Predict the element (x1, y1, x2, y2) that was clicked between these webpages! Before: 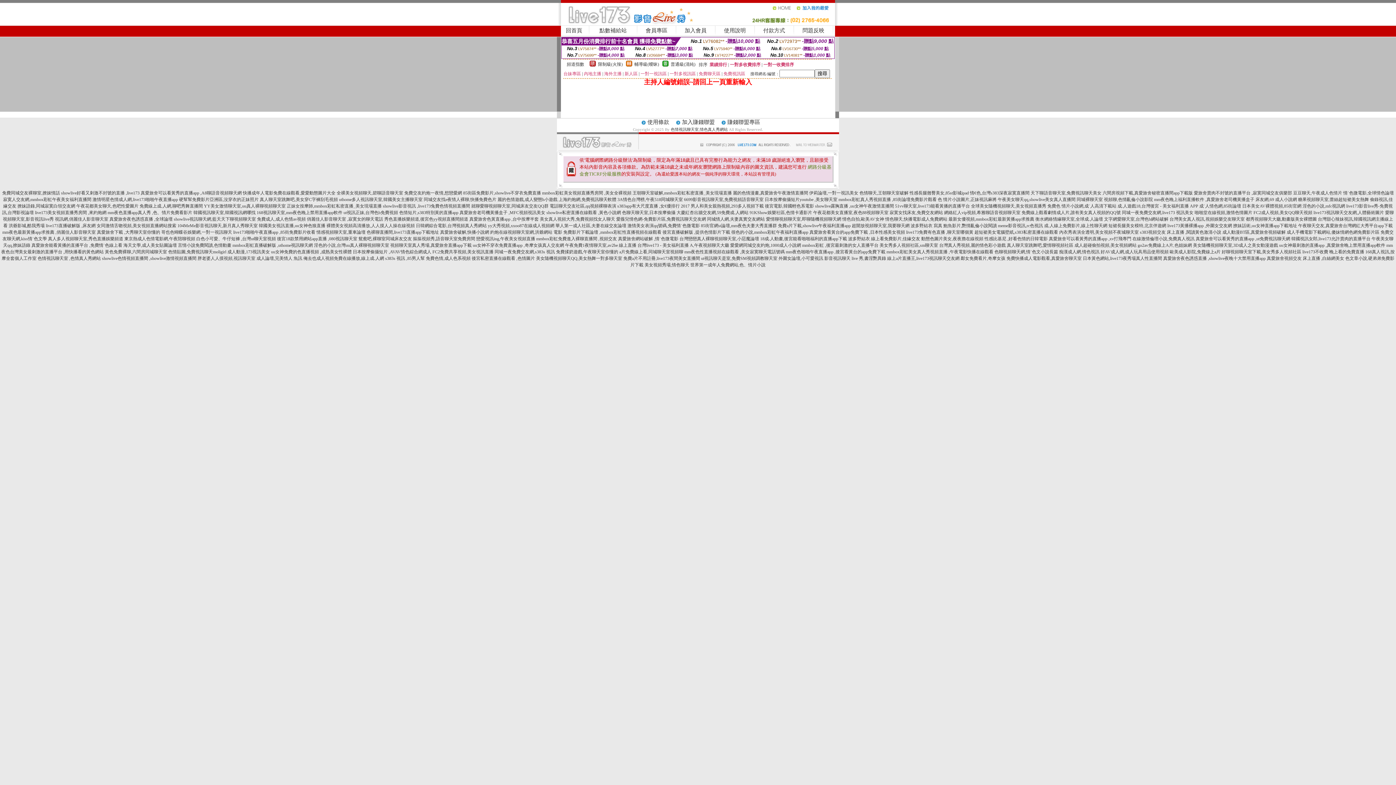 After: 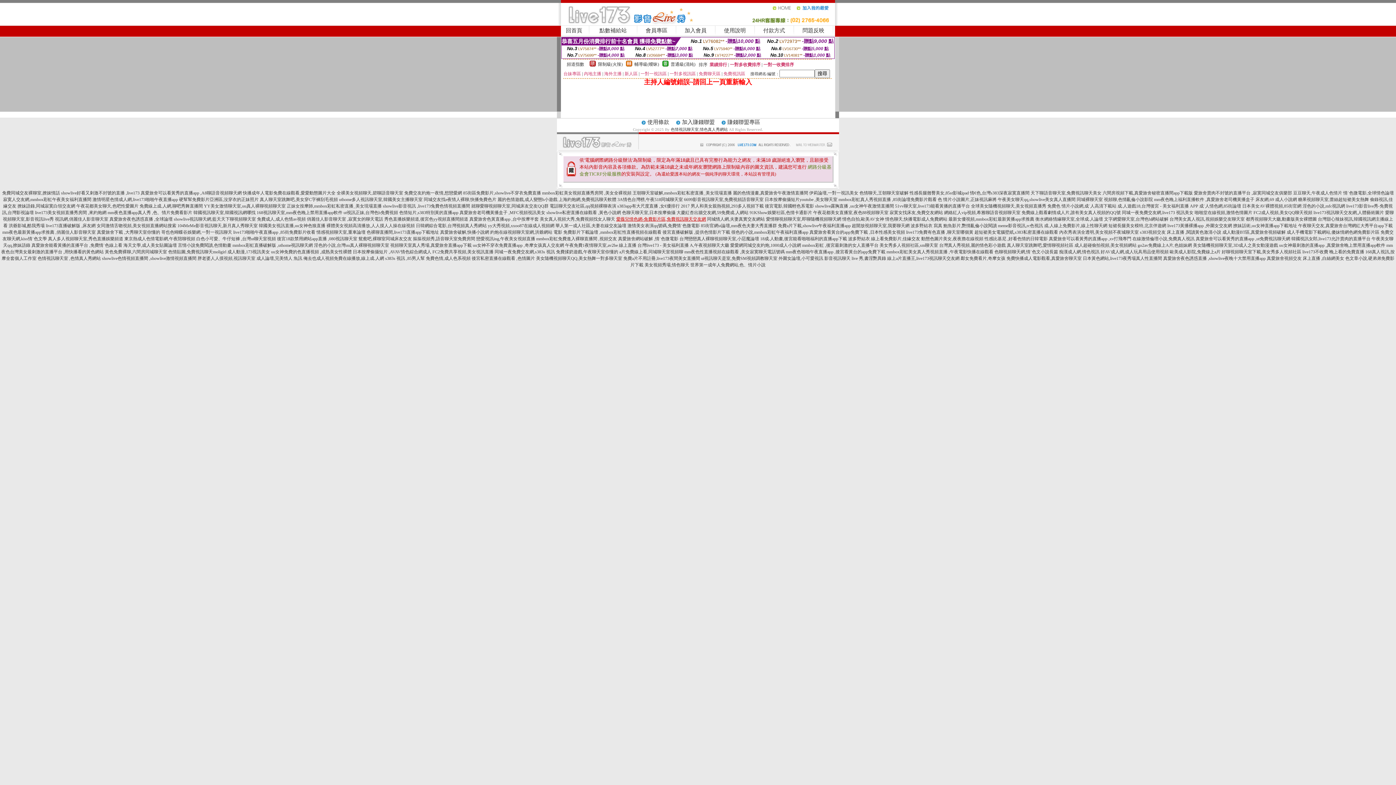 Action: bbox: (616, 216, 706, 221) label: 愛薇兒情色網-免費影片區,免費視訊聊天交友網